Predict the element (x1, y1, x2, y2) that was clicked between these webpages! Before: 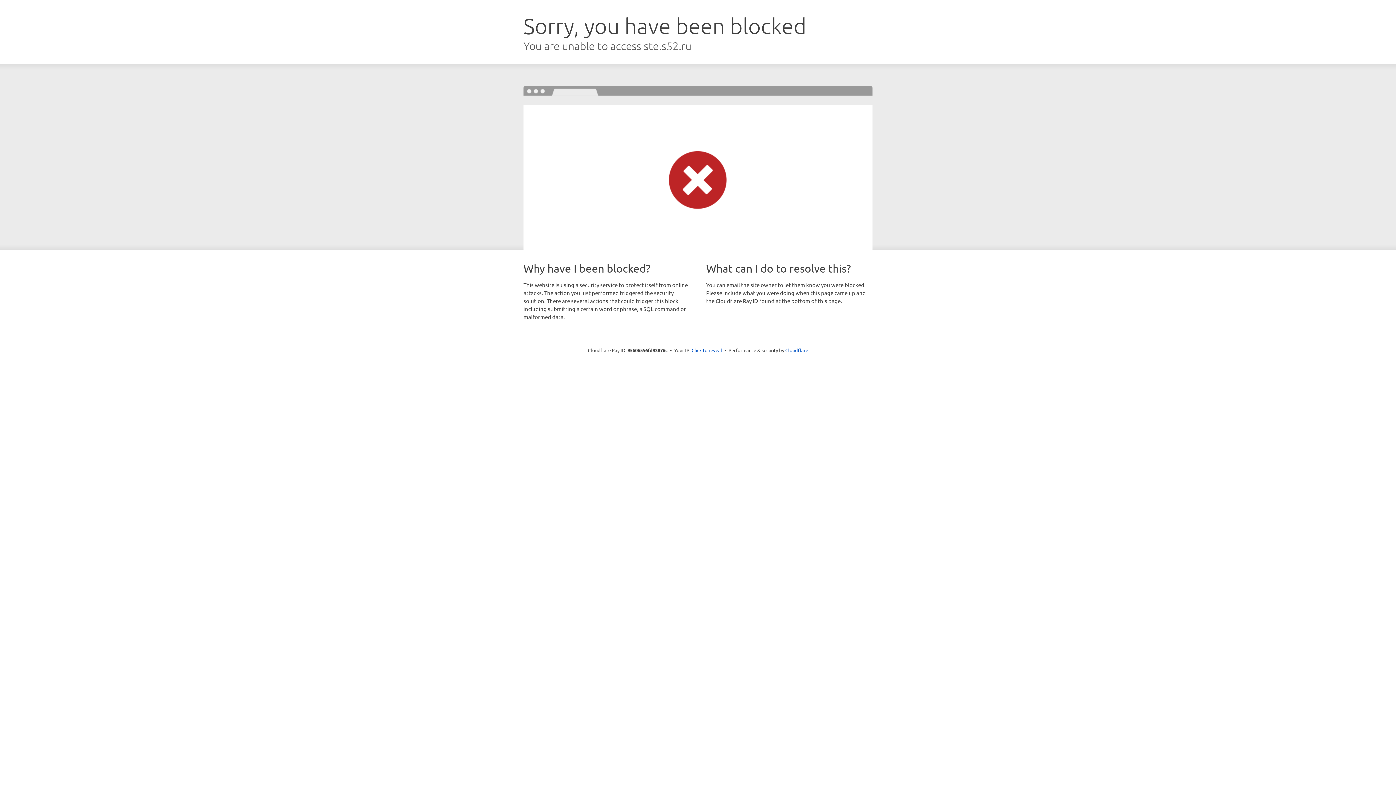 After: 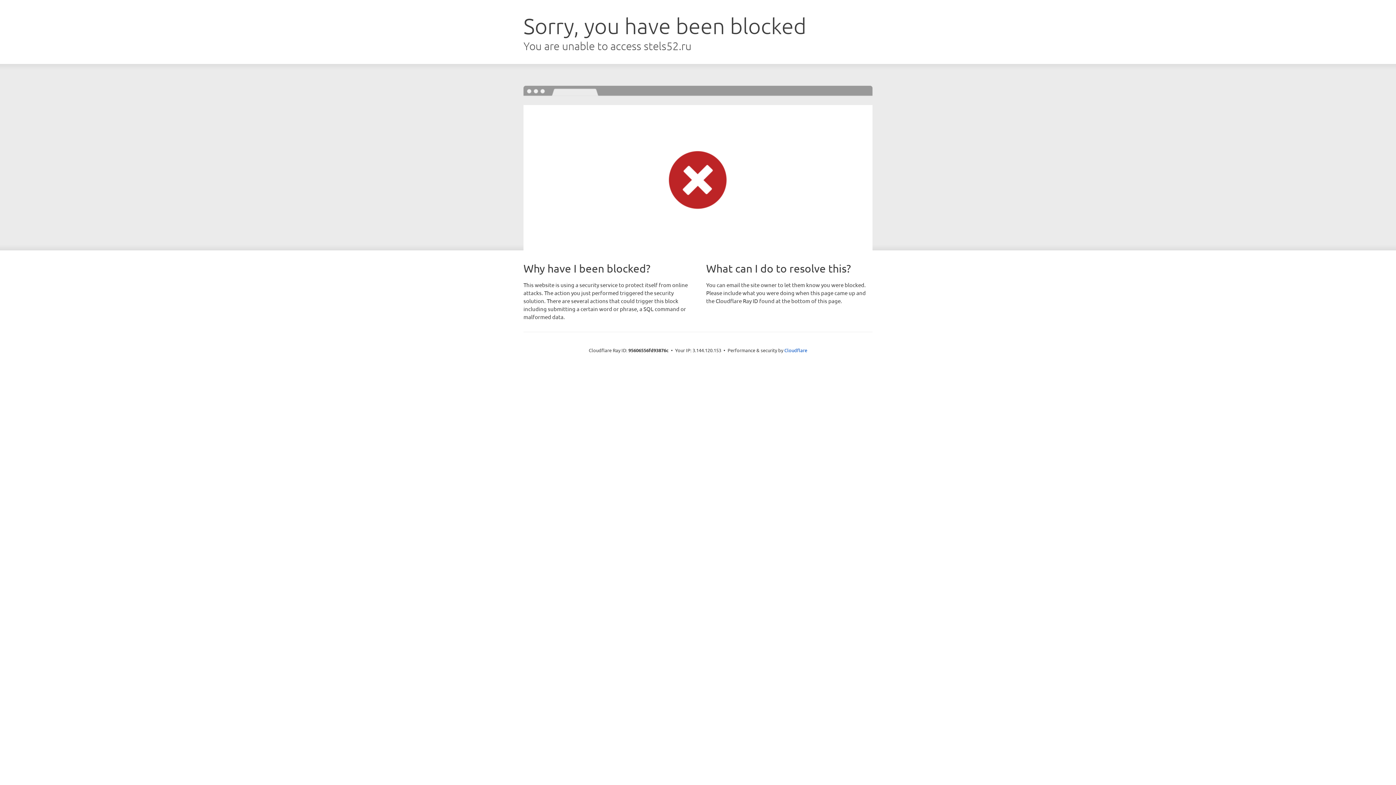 Action: bbox: (691, 346, 722, 353) label: Click to reveal